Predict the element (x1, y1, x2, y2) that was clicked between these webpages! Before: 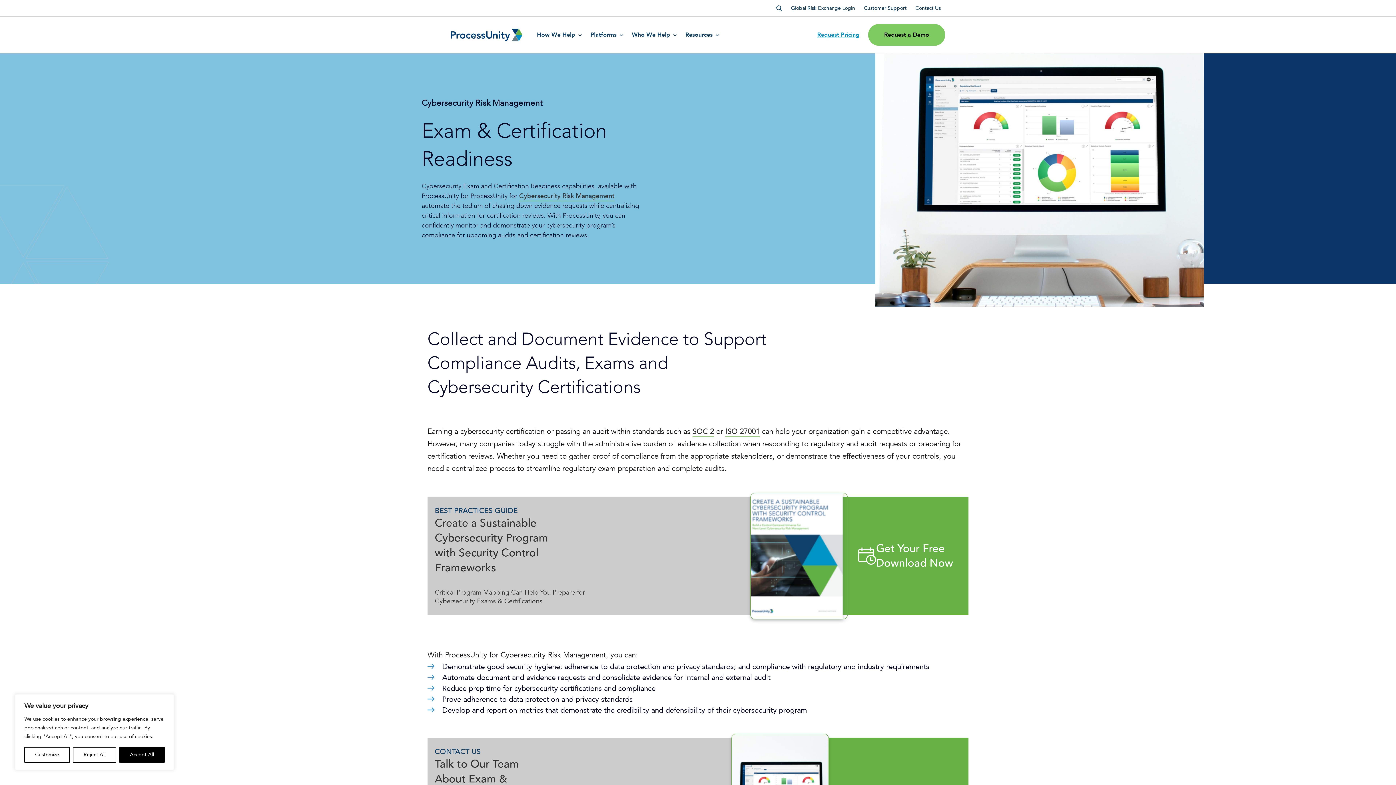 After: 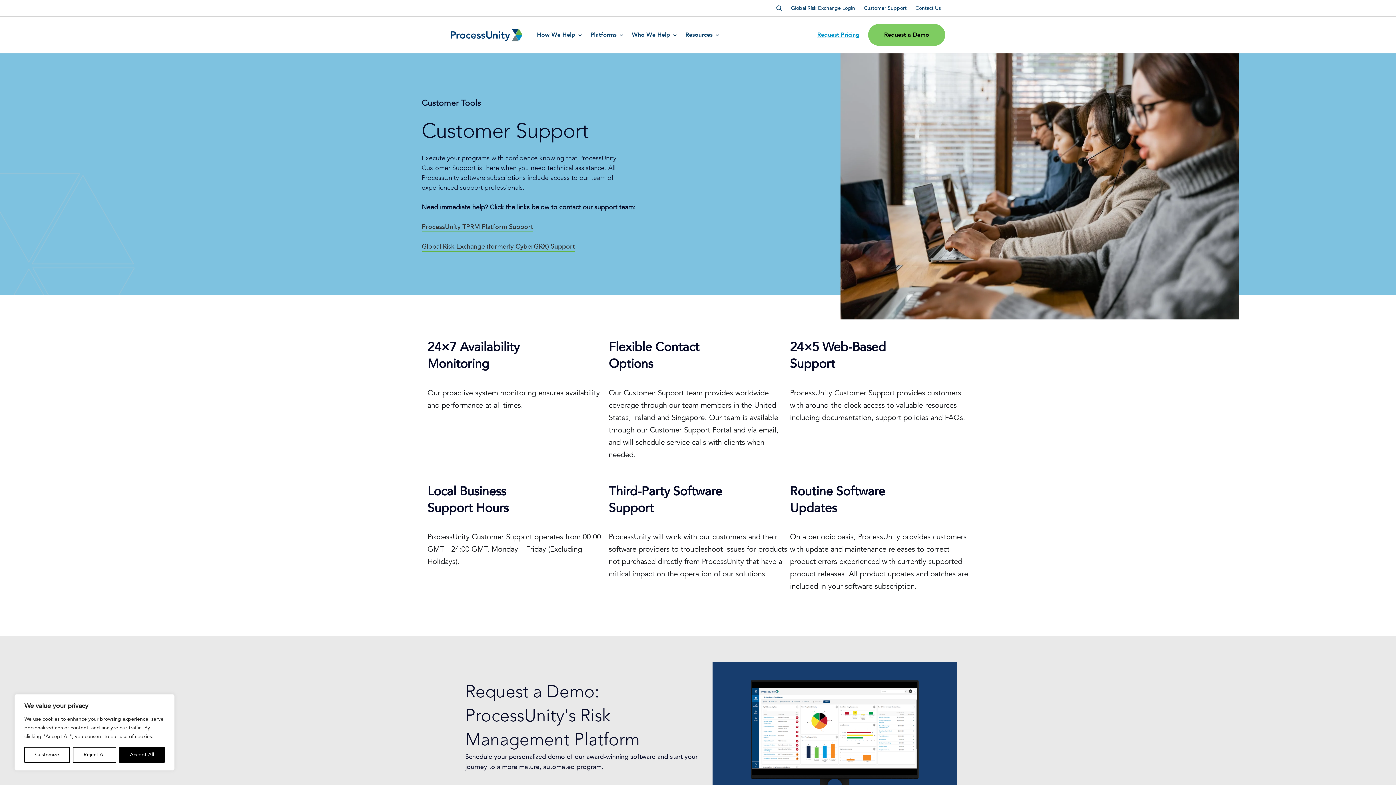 Action: label: Customer Support bbox: (859, 0, 911, 16)